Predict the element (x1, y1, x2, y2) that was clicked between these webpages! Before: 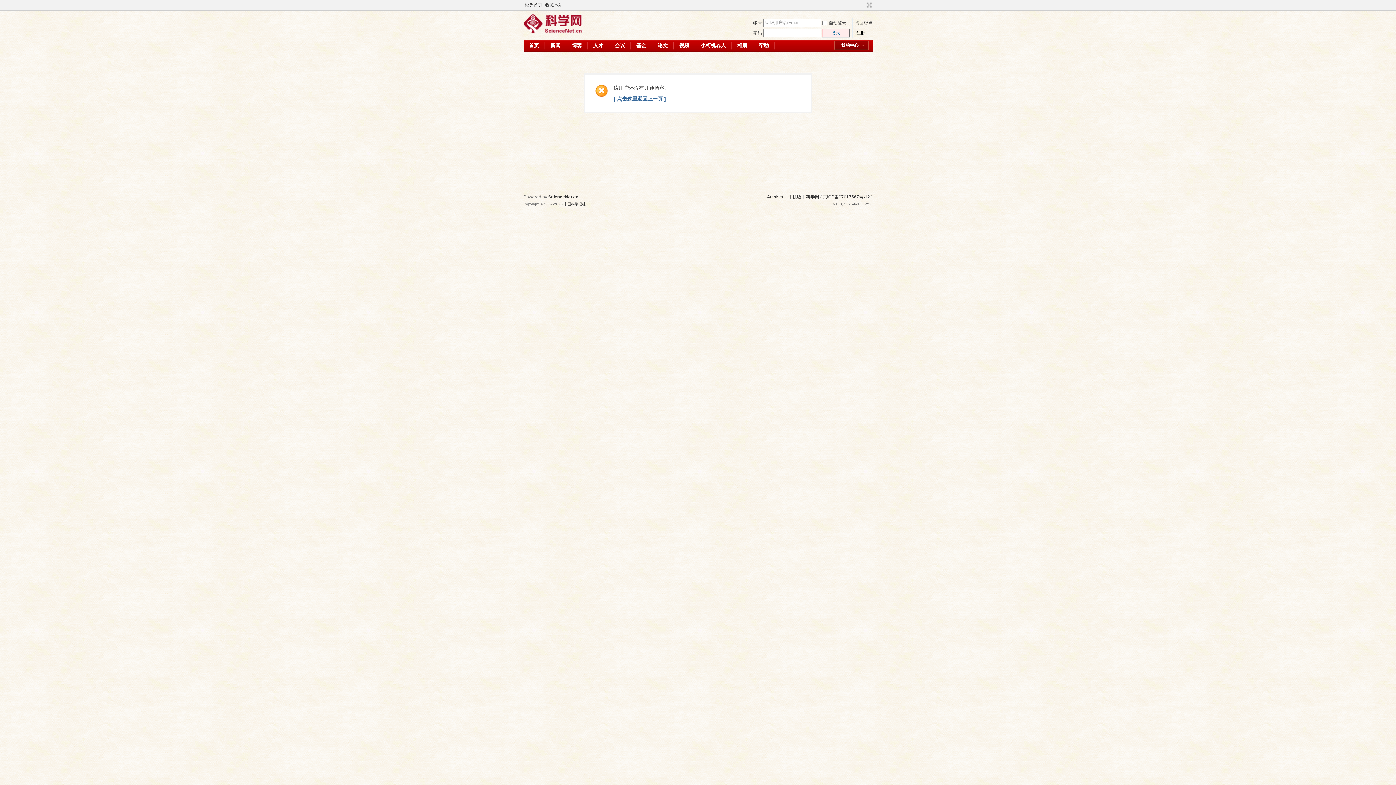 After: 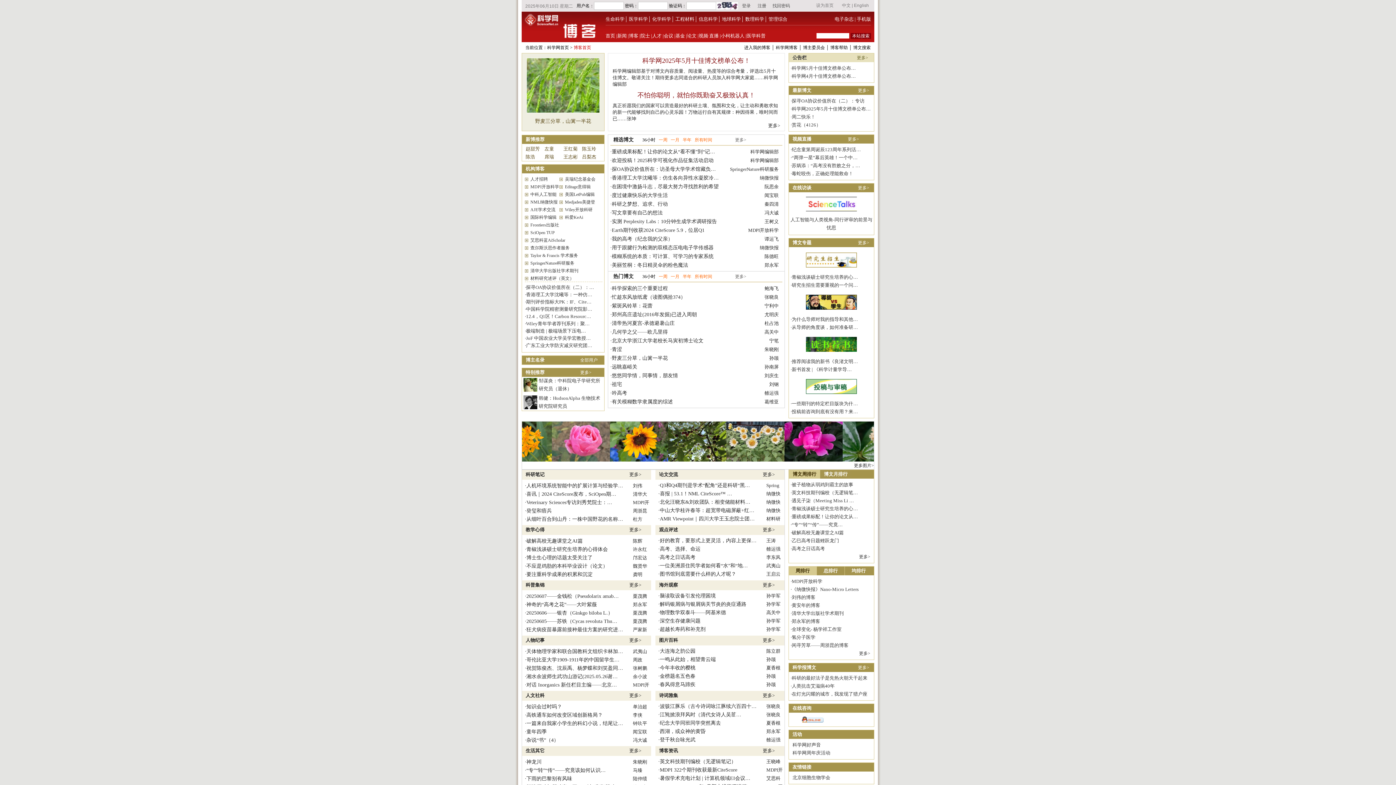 Action: bbox: (523, 29, 581, 34)